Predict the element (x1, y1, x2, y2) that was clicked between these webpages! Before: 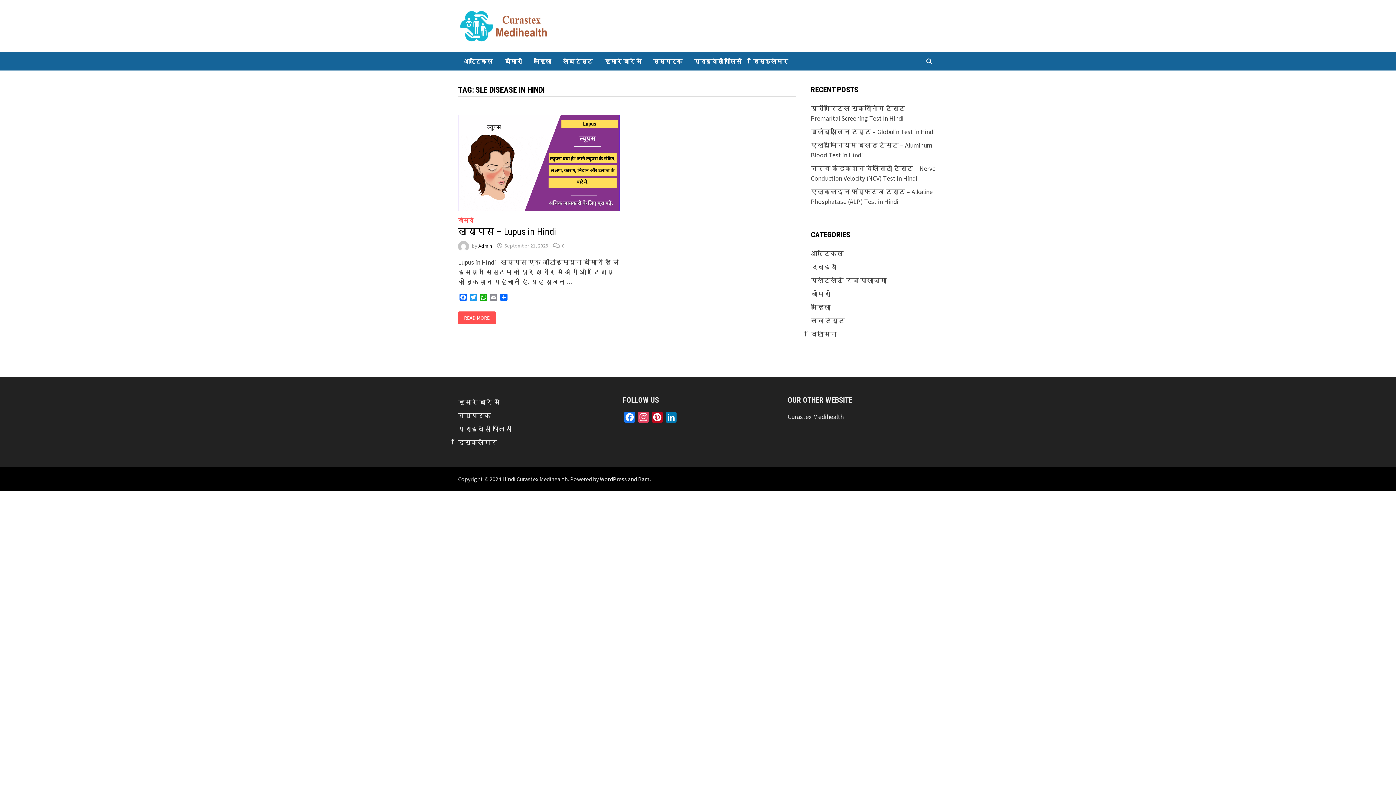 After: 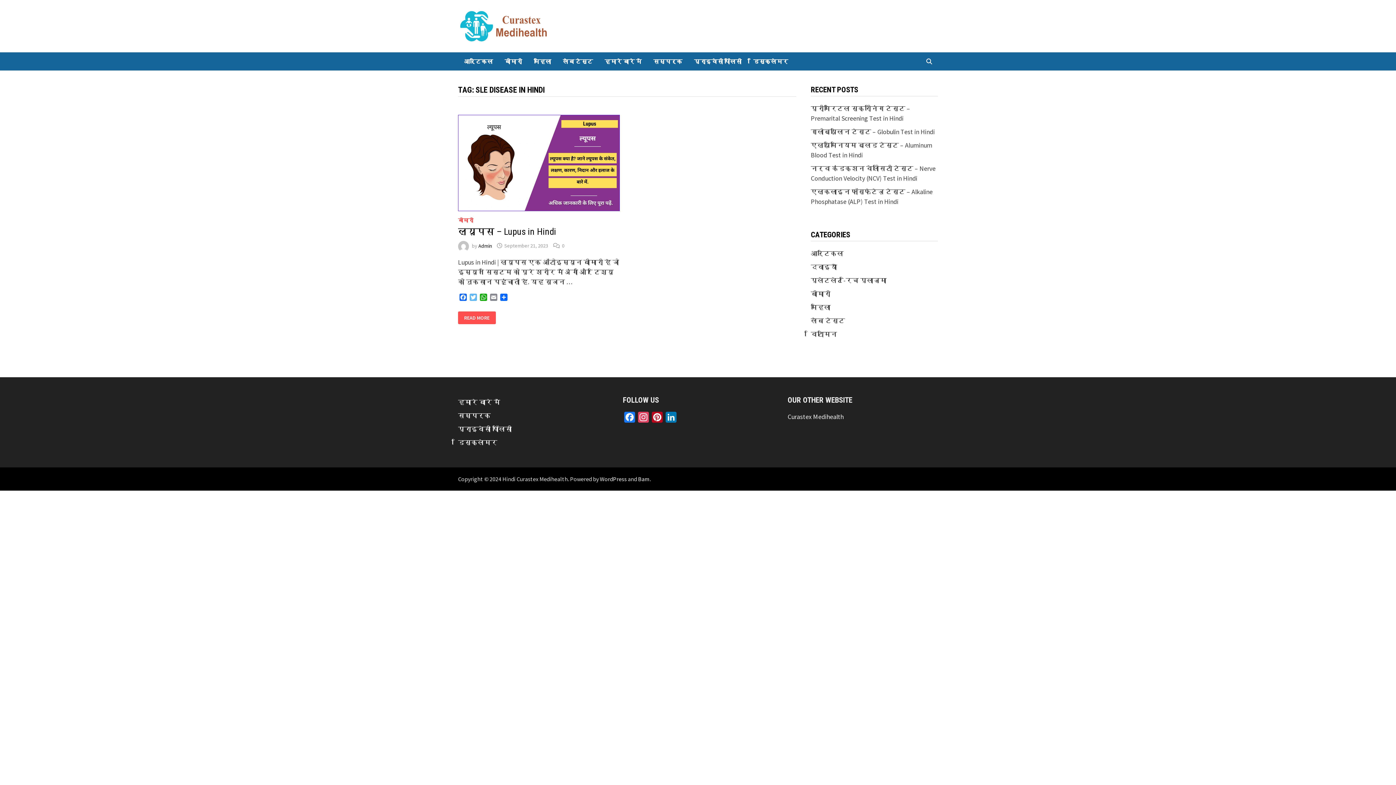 Action: label: Twitter bbox: (468, 293, 478, 302)